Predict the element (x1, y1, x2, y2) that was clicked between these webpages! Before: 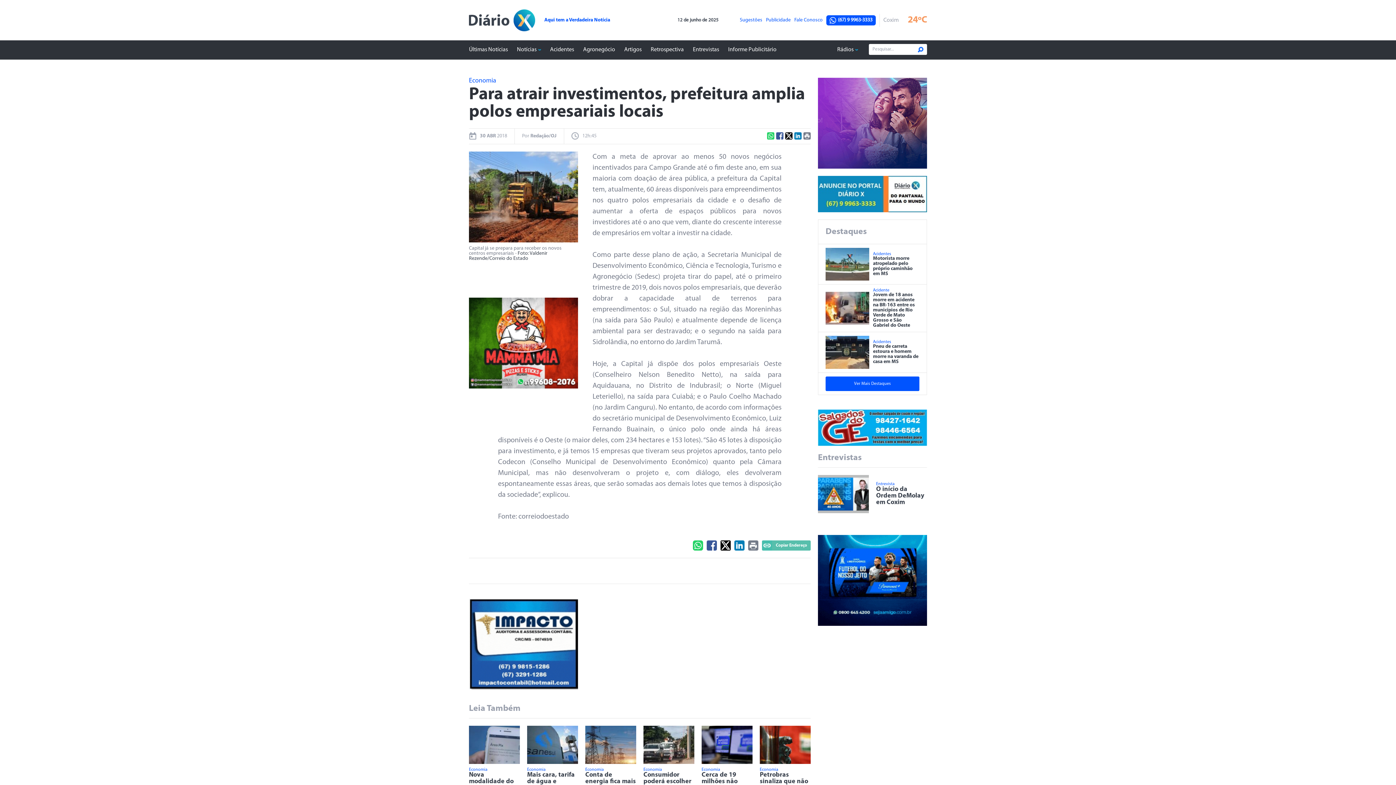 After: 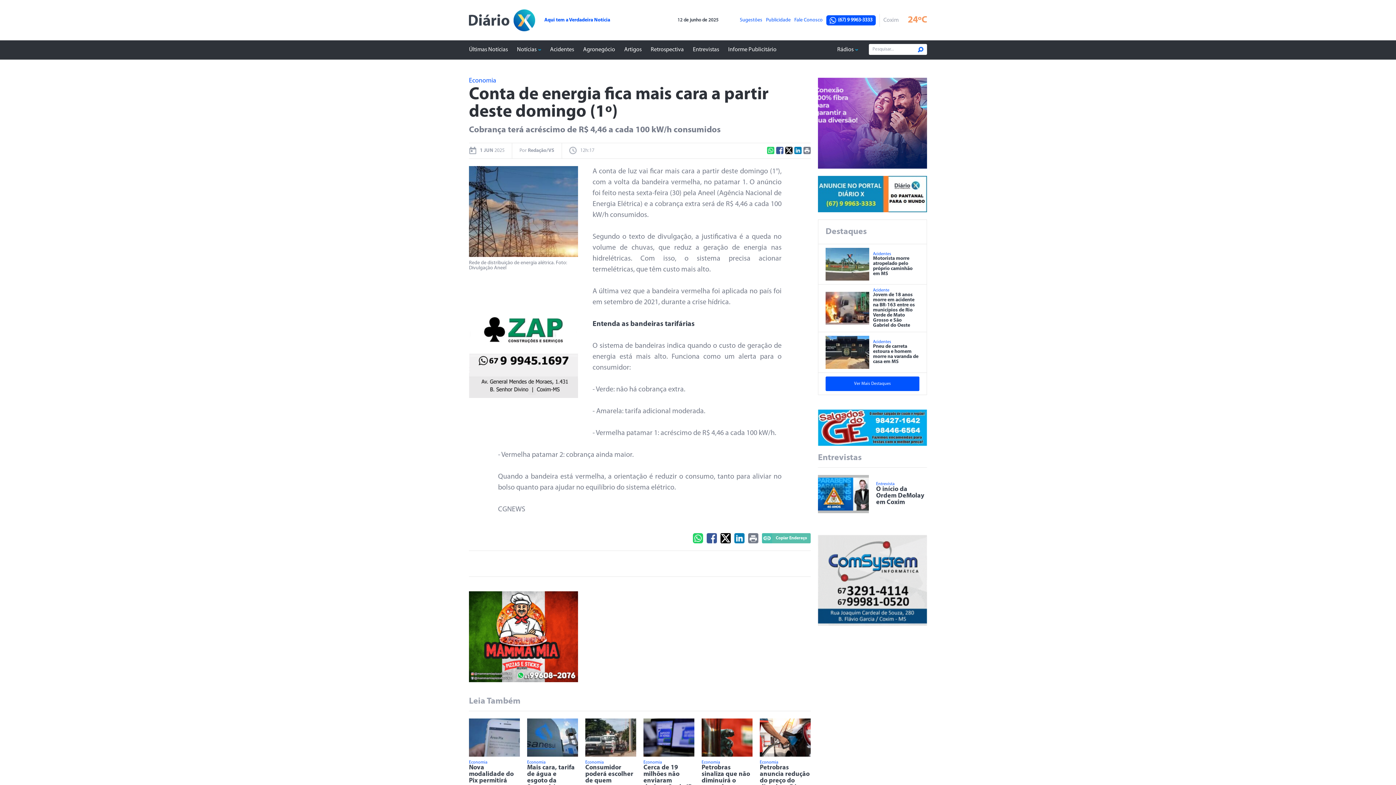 Action: label: EconomiaConta de energia fica mais cara a partir deste domingo (1º)Cobrança terá acréscimo de R$ 4,46 a cada 100 kW/h consumidos bbox: (585, 726, 636, 839)